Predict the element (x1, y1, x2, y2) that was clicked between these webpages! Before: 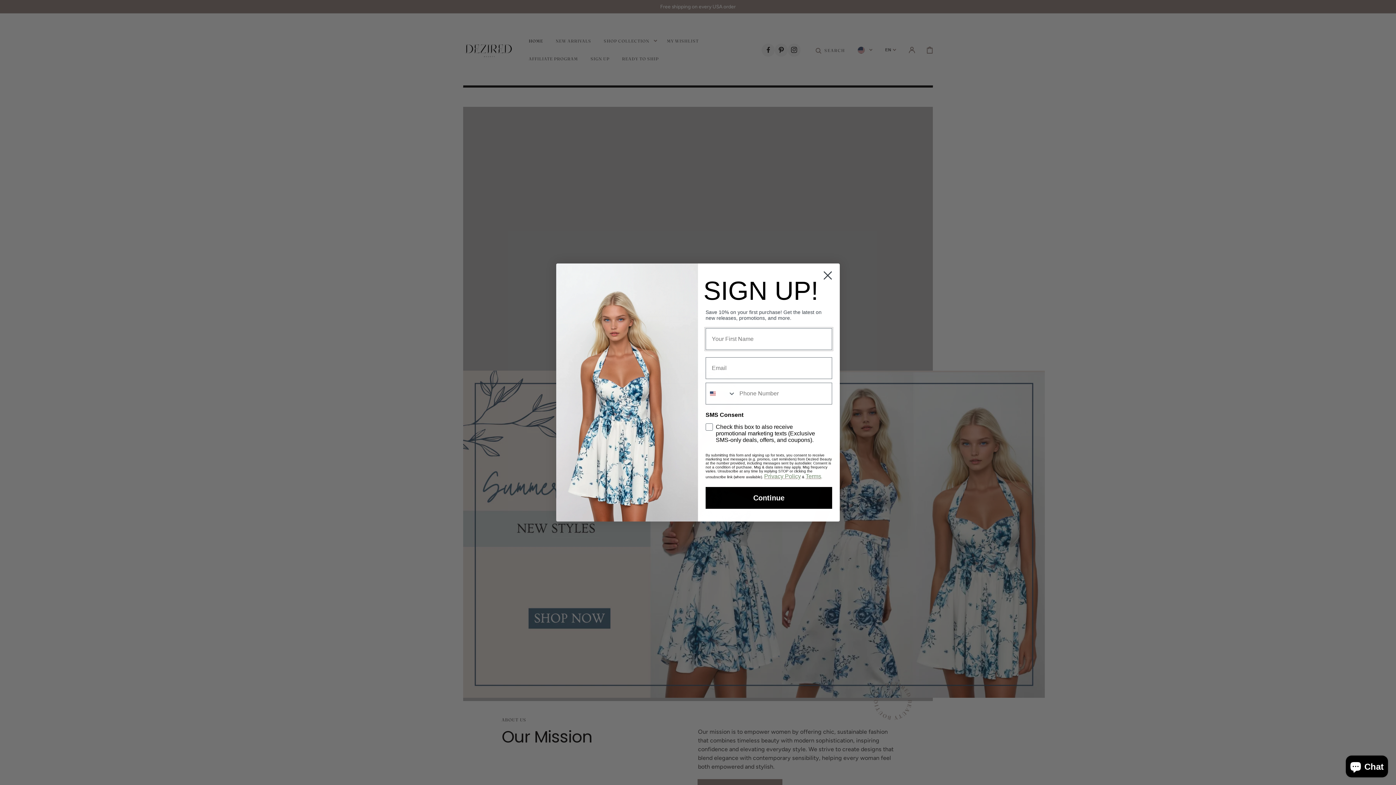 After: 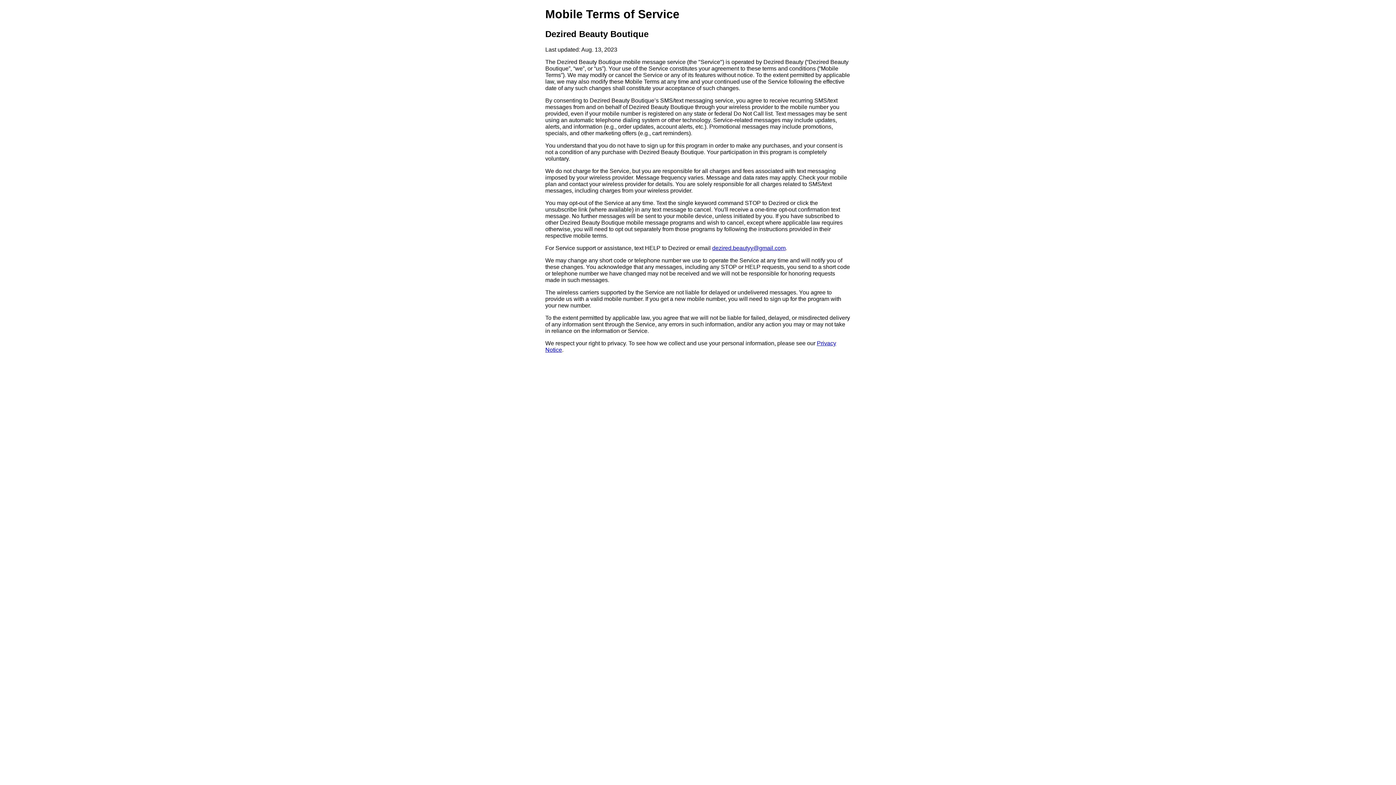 Action: label: Terms bbox: (805, 473, 821, 479)